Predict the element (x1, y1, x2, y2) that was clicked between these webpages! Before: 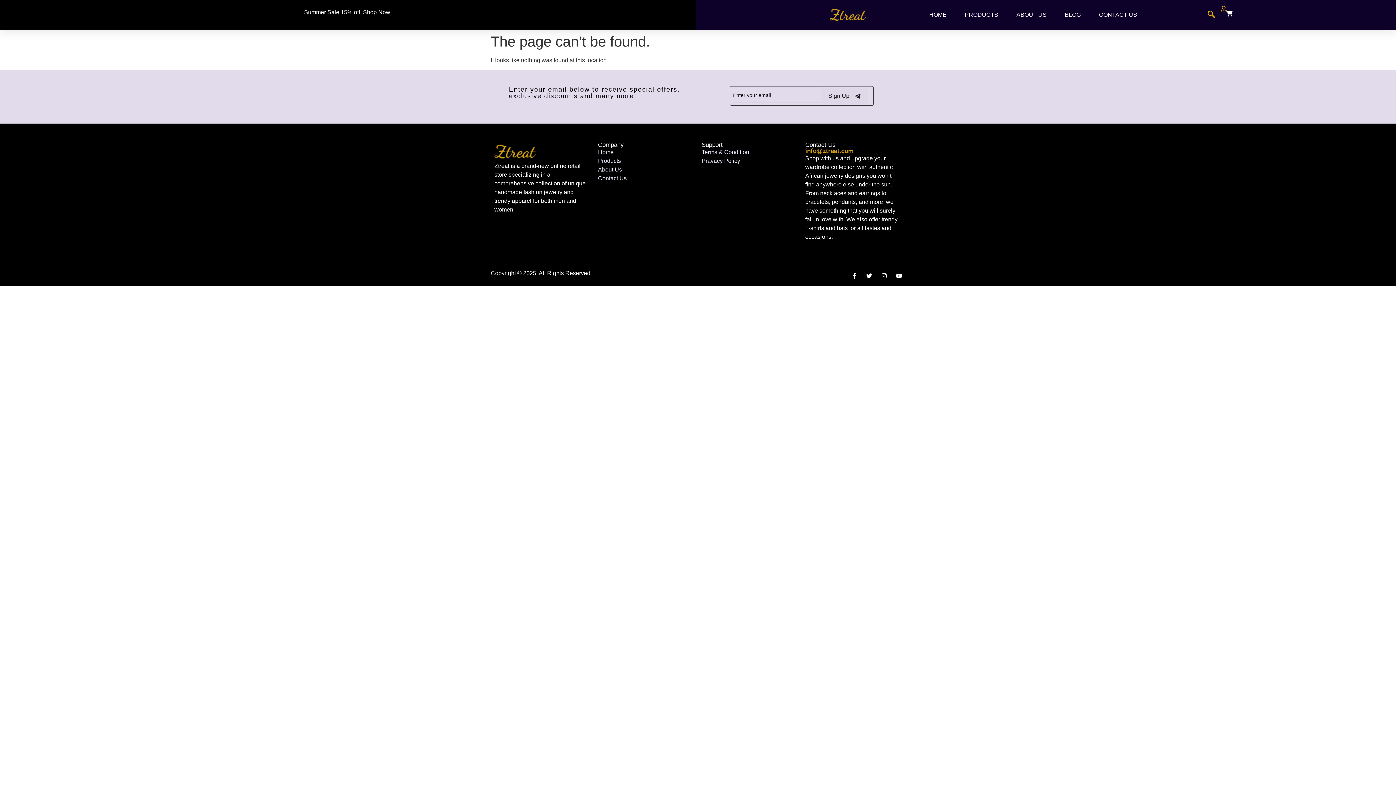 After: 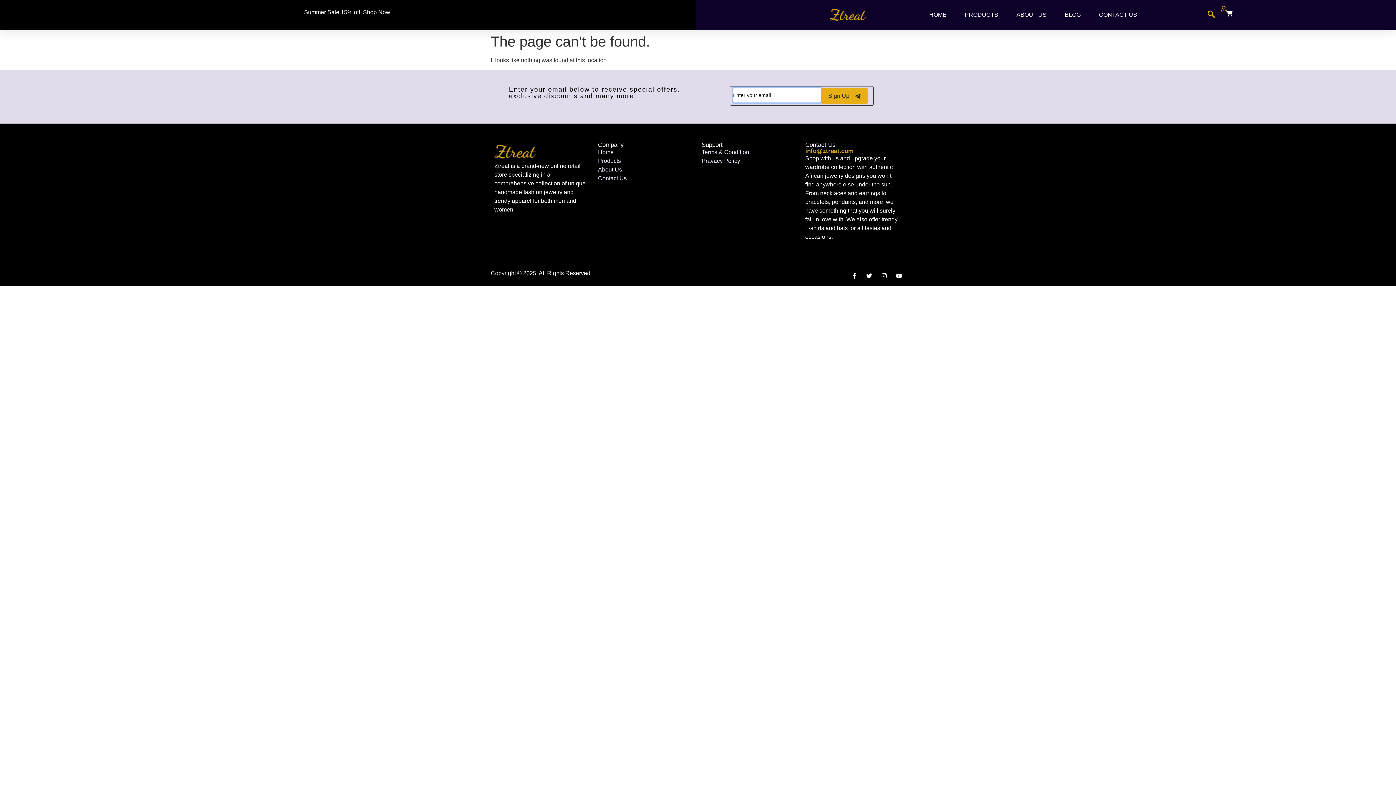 Action: bbox: (821, 87, 867, 104) label: submit